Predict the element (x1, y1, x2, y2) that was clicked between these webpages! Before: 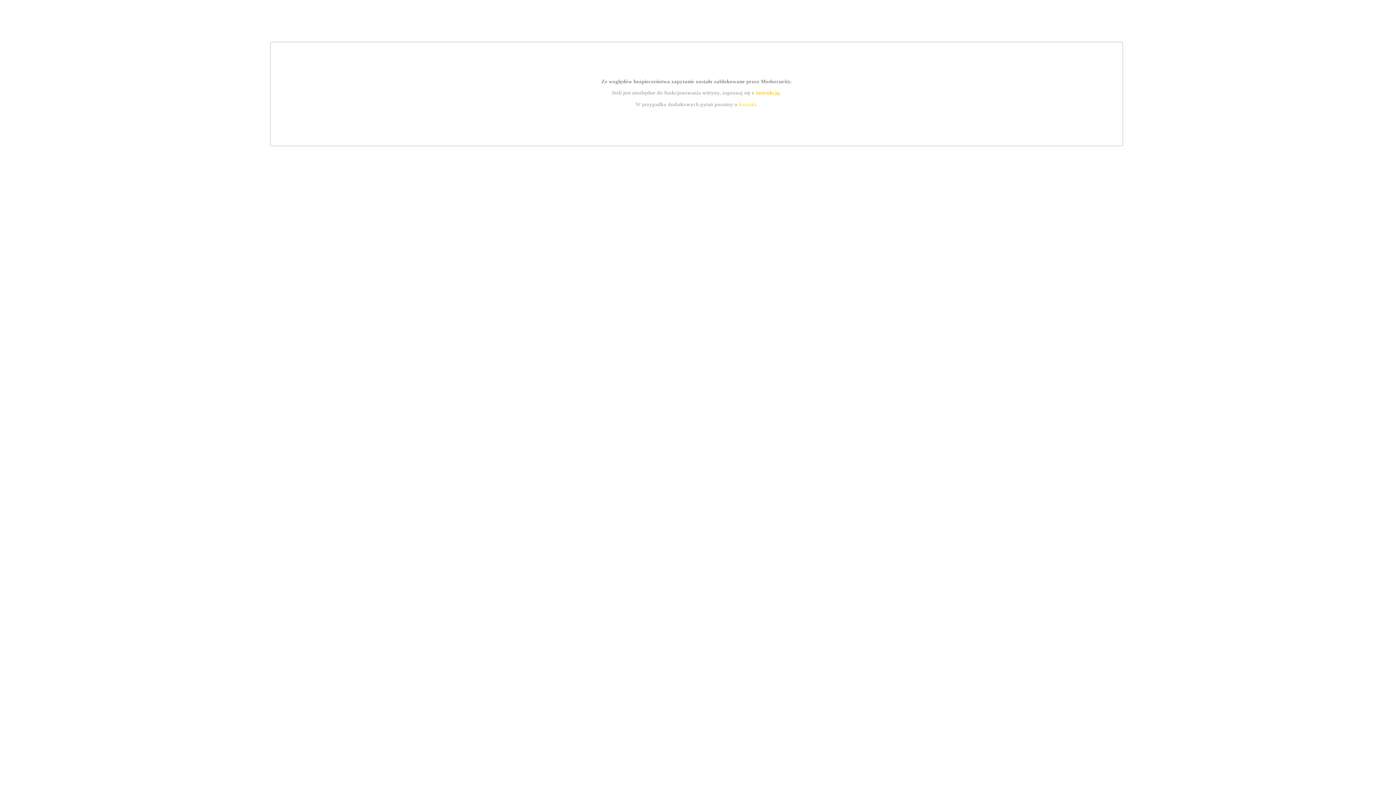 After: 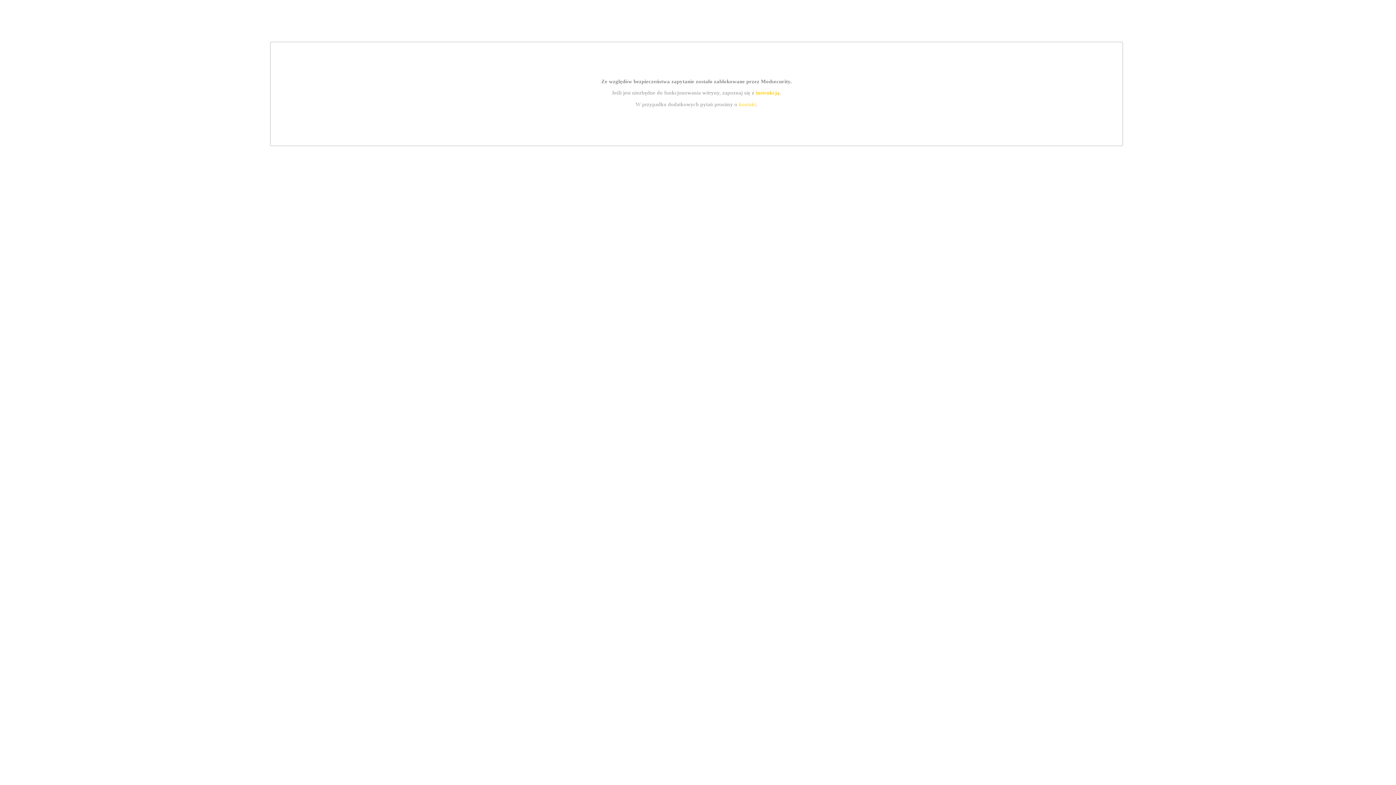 Action: label: kontakt bbox: (739, 101, 756, 107)